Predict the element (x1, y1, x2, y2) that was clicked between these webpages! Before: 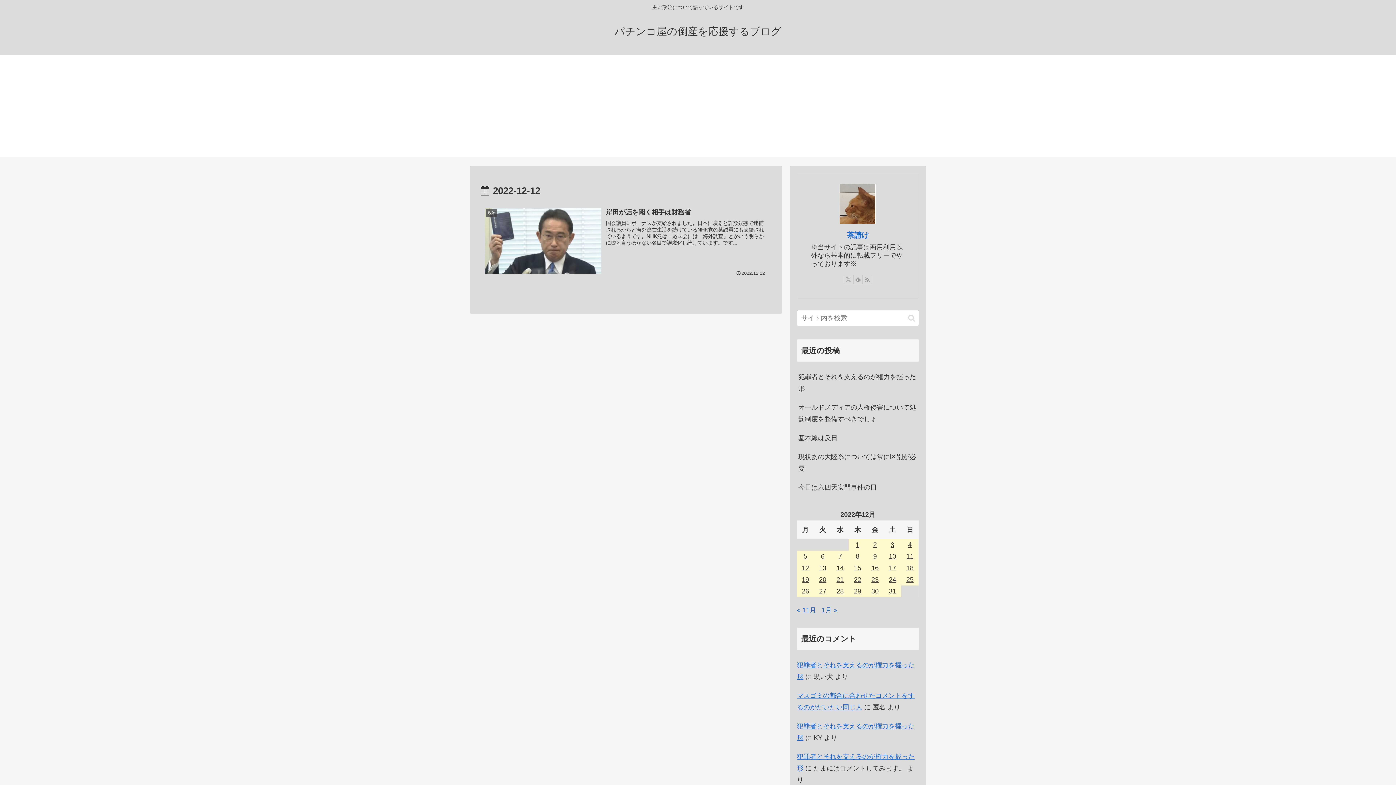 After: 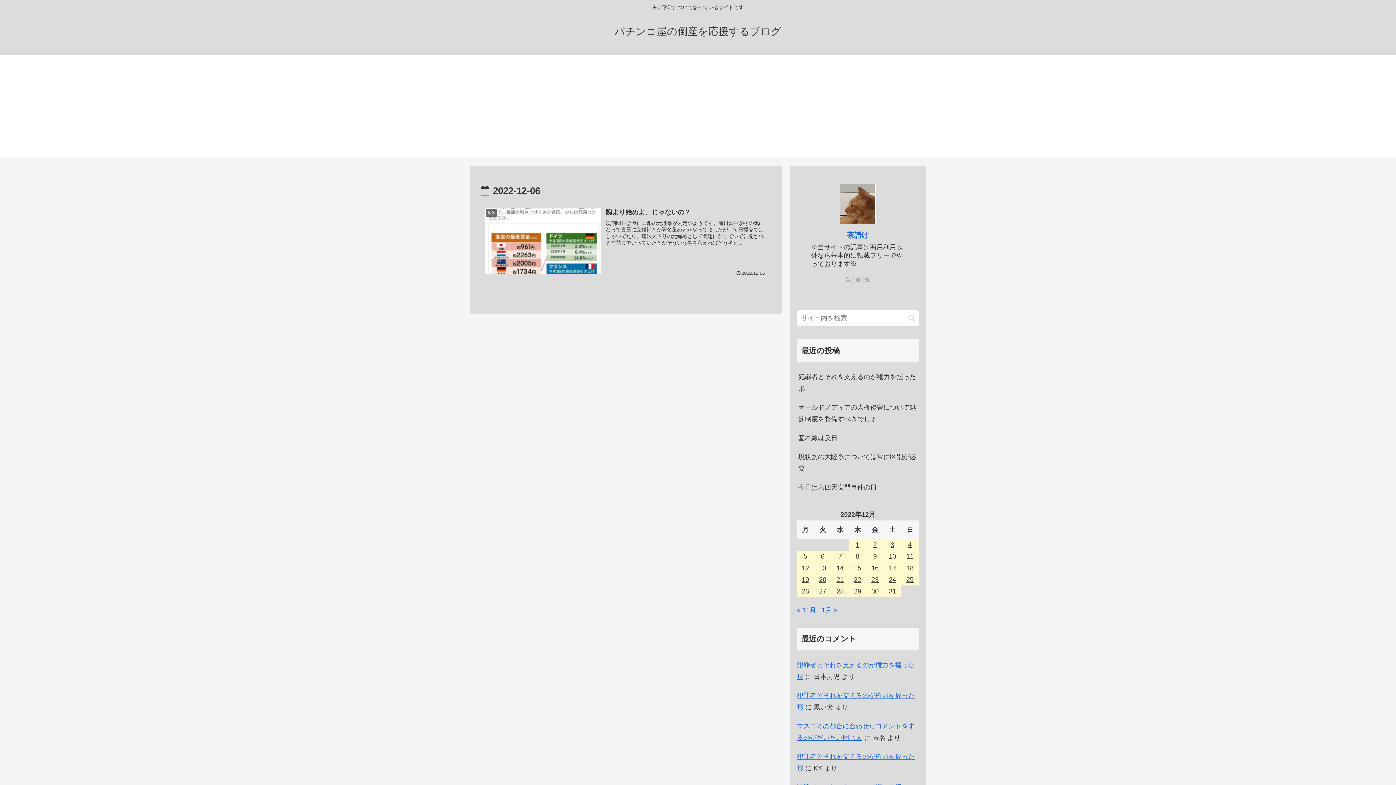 Action: label: 2022年12月6日 に投稿を公開 bbox: (814, 550, 831, 562)